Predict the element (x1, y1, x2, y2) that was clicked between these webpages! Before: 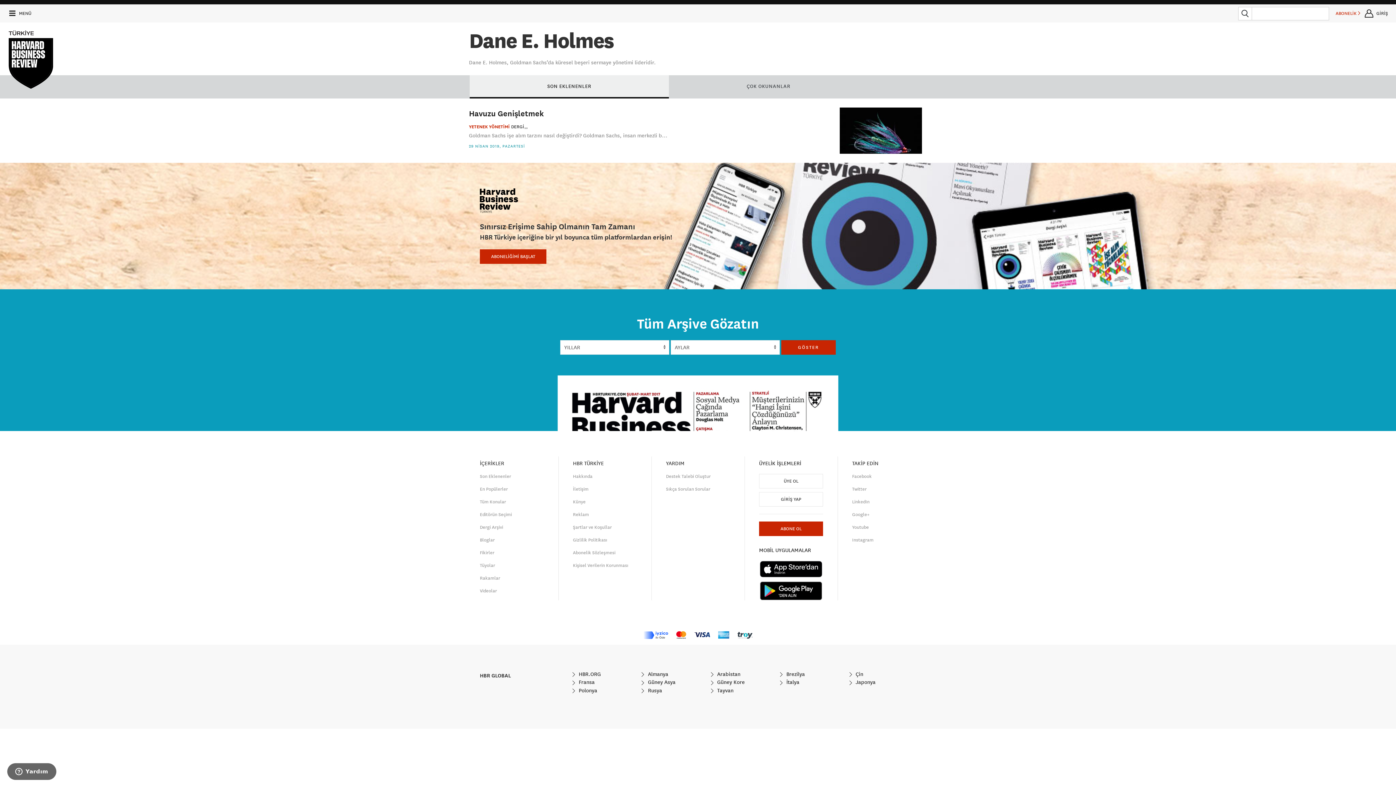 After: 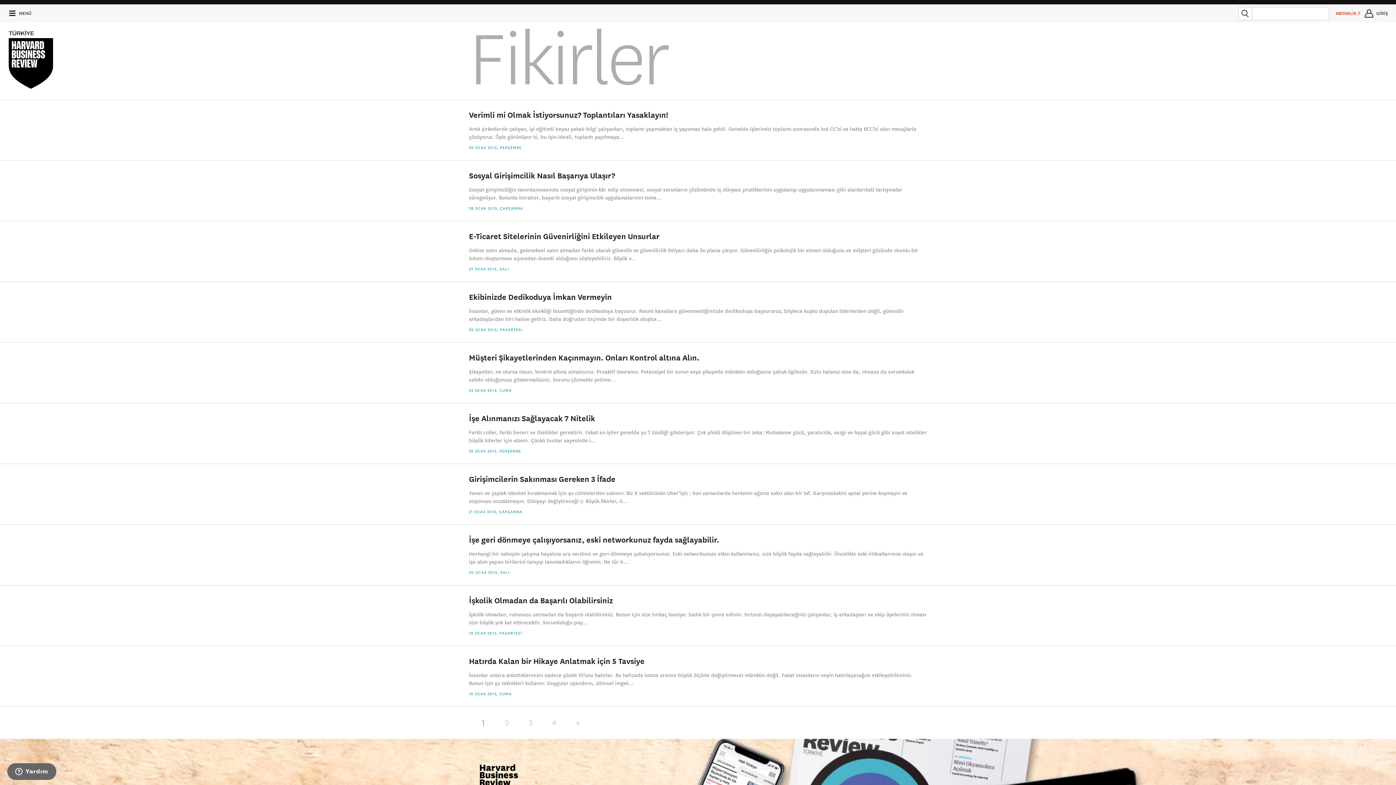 Action: bbox: (480, 546, 544, 559) label: Fikirler